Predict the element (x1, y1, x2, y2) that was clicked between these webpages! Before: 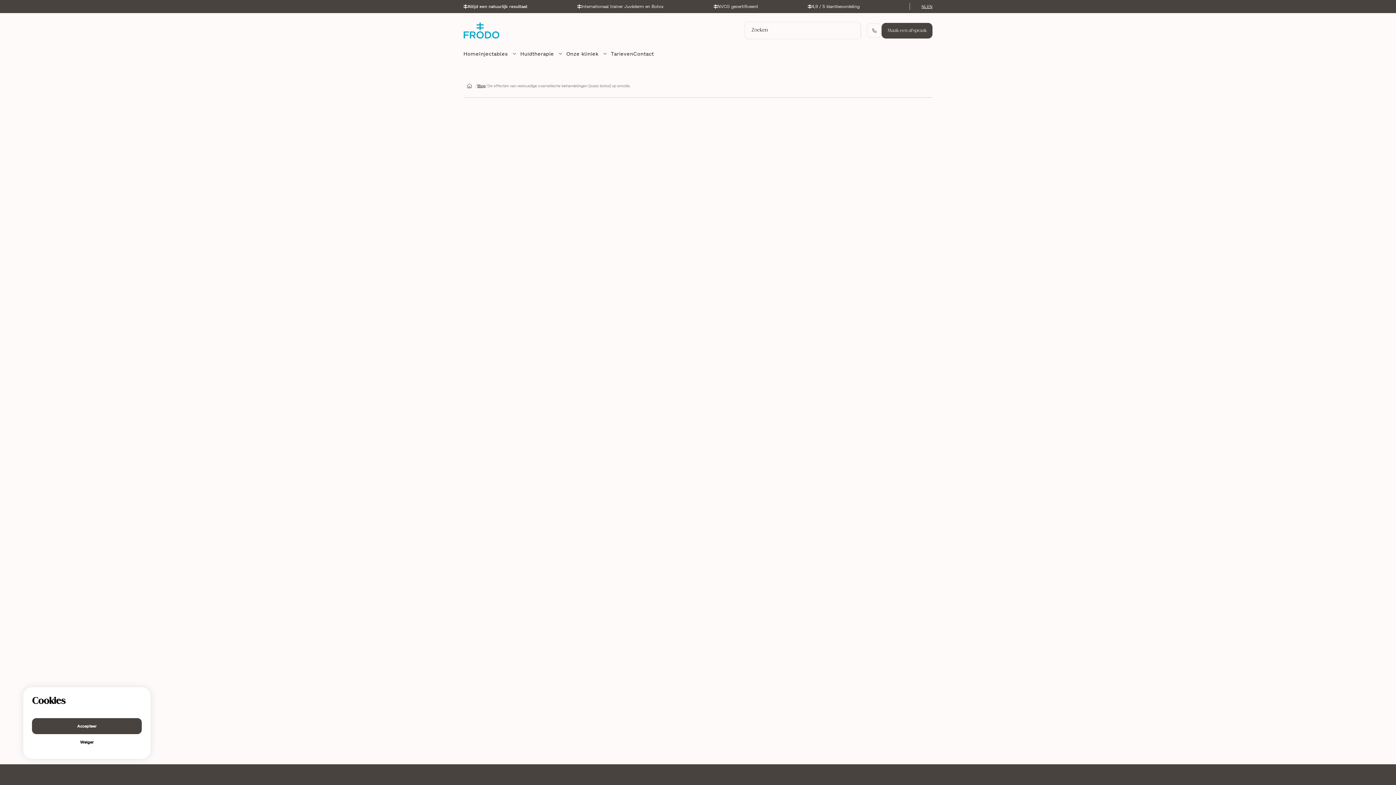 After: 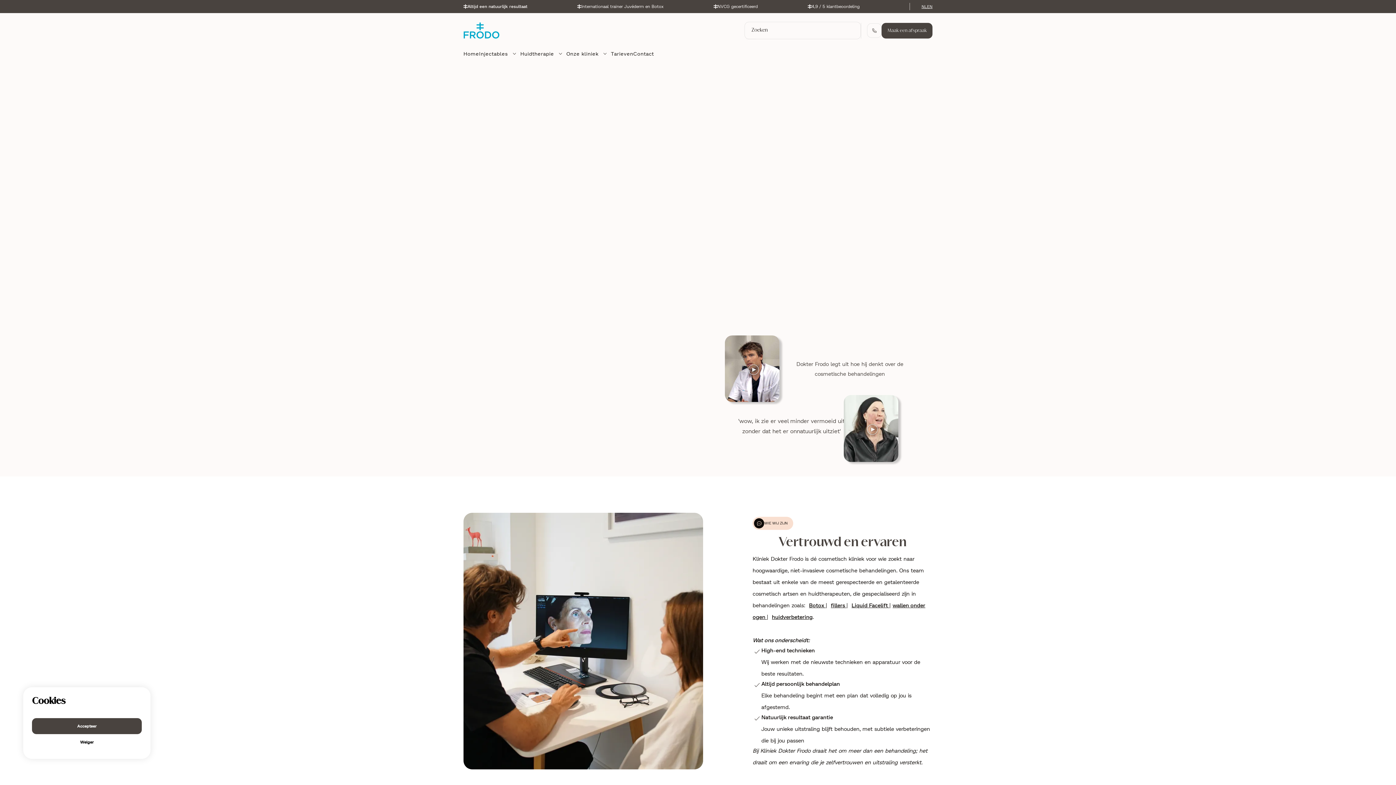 Action: bbox: (463, 49, 479, 57) label: Home